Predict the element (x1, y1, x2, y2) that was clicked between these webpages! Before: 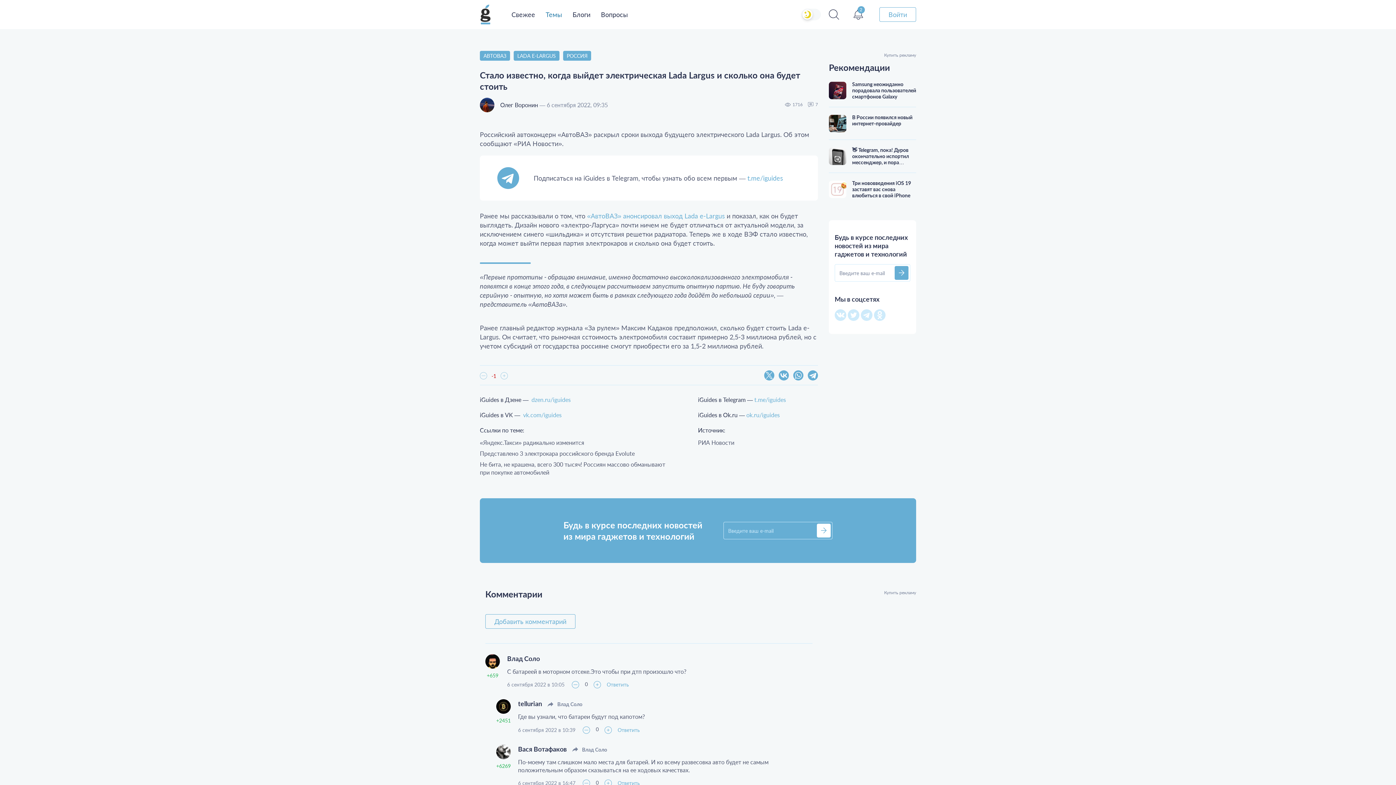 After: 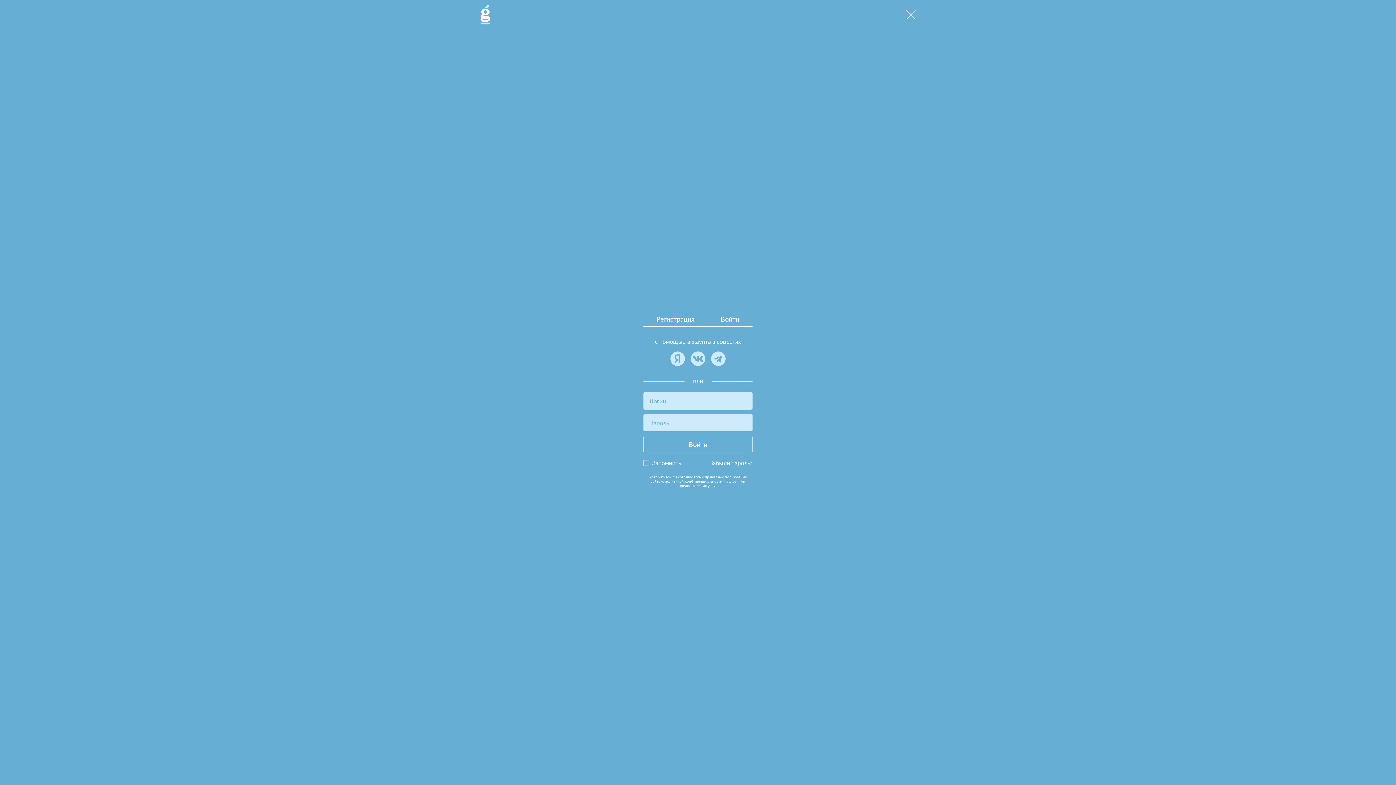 Action: label: Добавить комментарий bbox: (485, 614, 575, 629)